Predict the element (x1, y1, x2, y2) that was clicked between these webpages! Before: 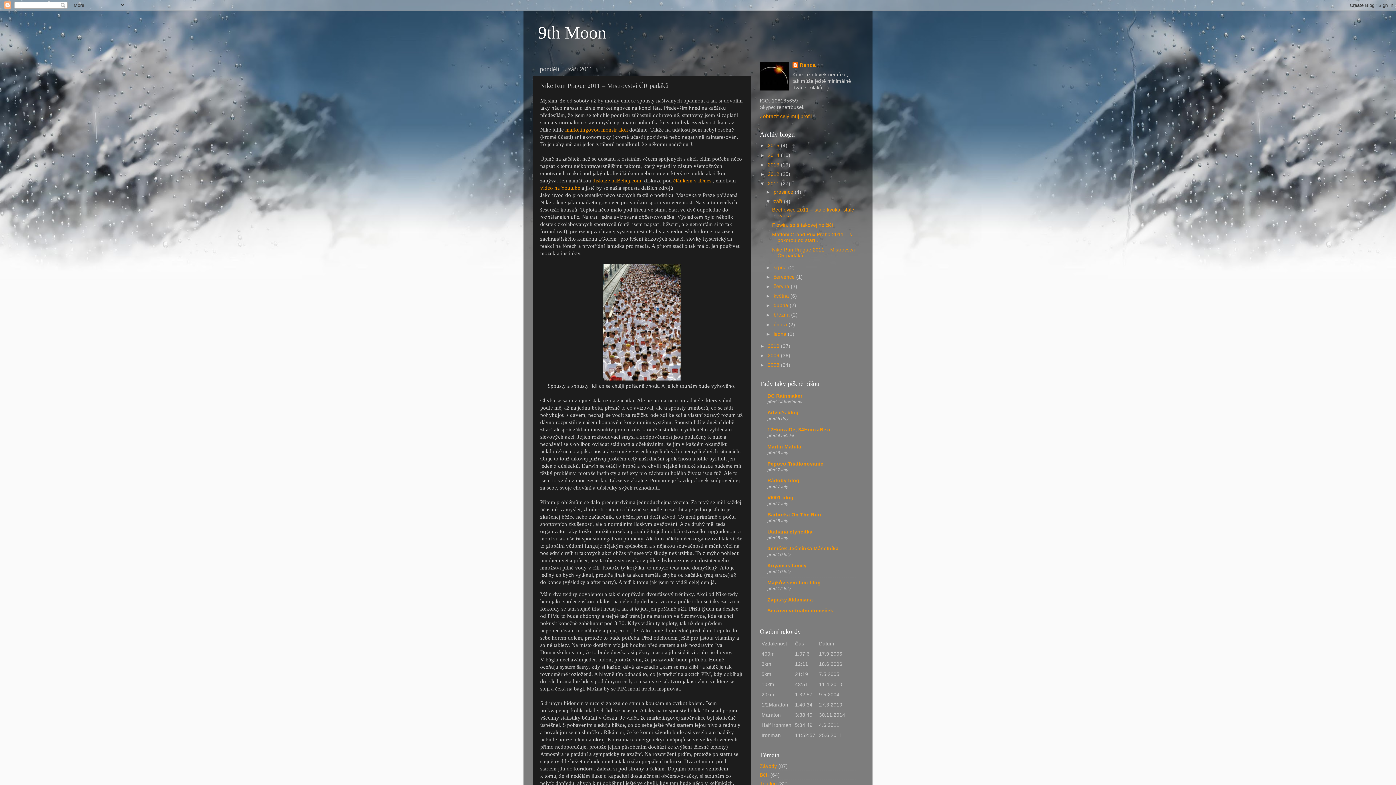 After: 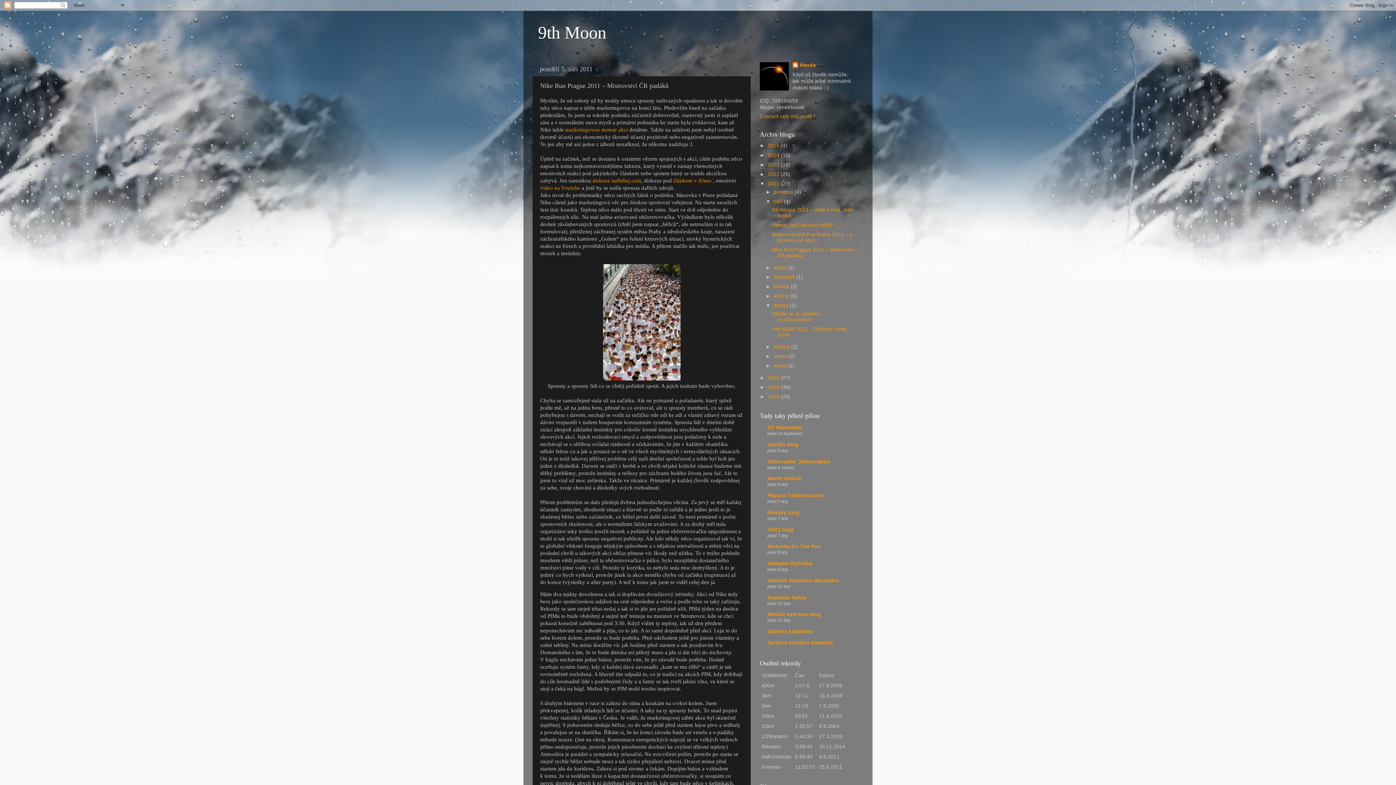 Action: label: ►   bbox: (765, 303, 773, 308)